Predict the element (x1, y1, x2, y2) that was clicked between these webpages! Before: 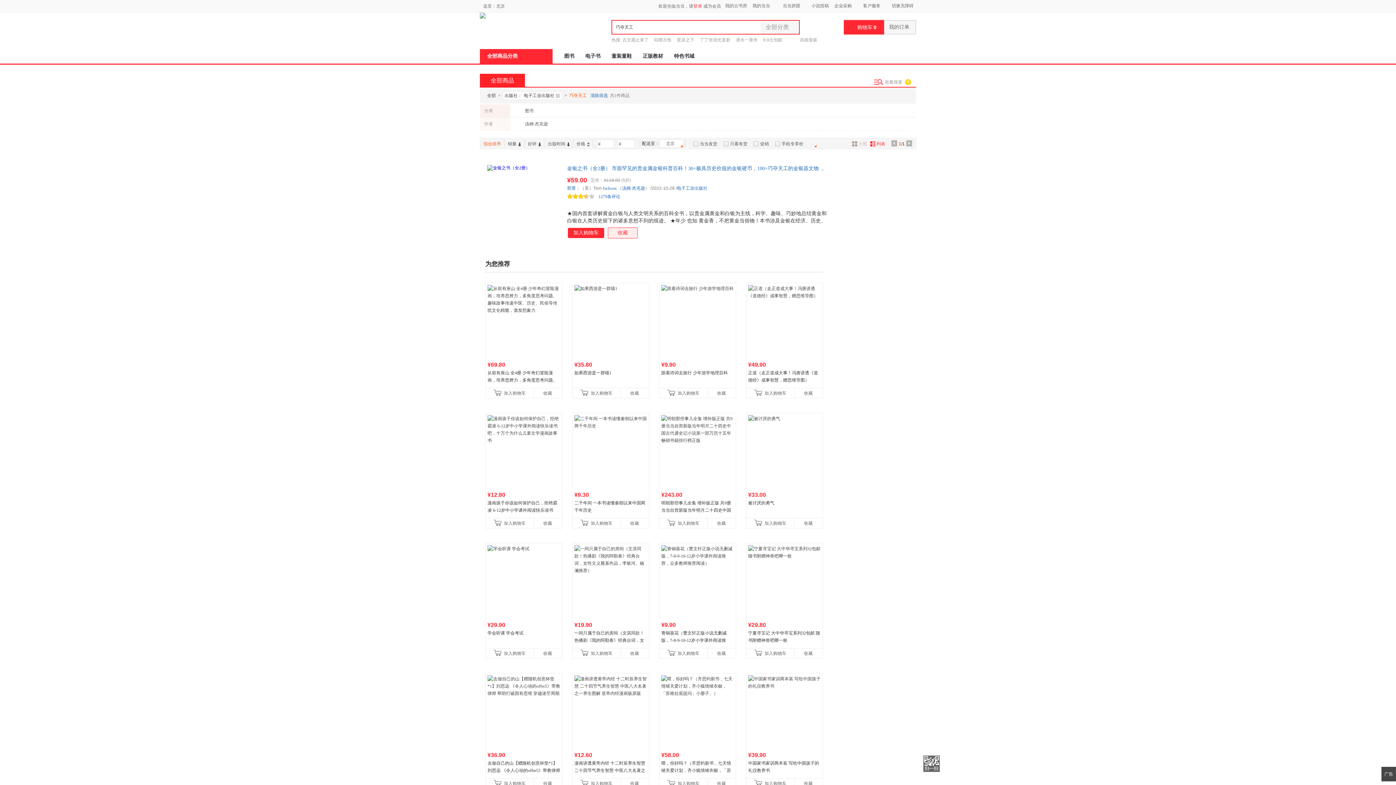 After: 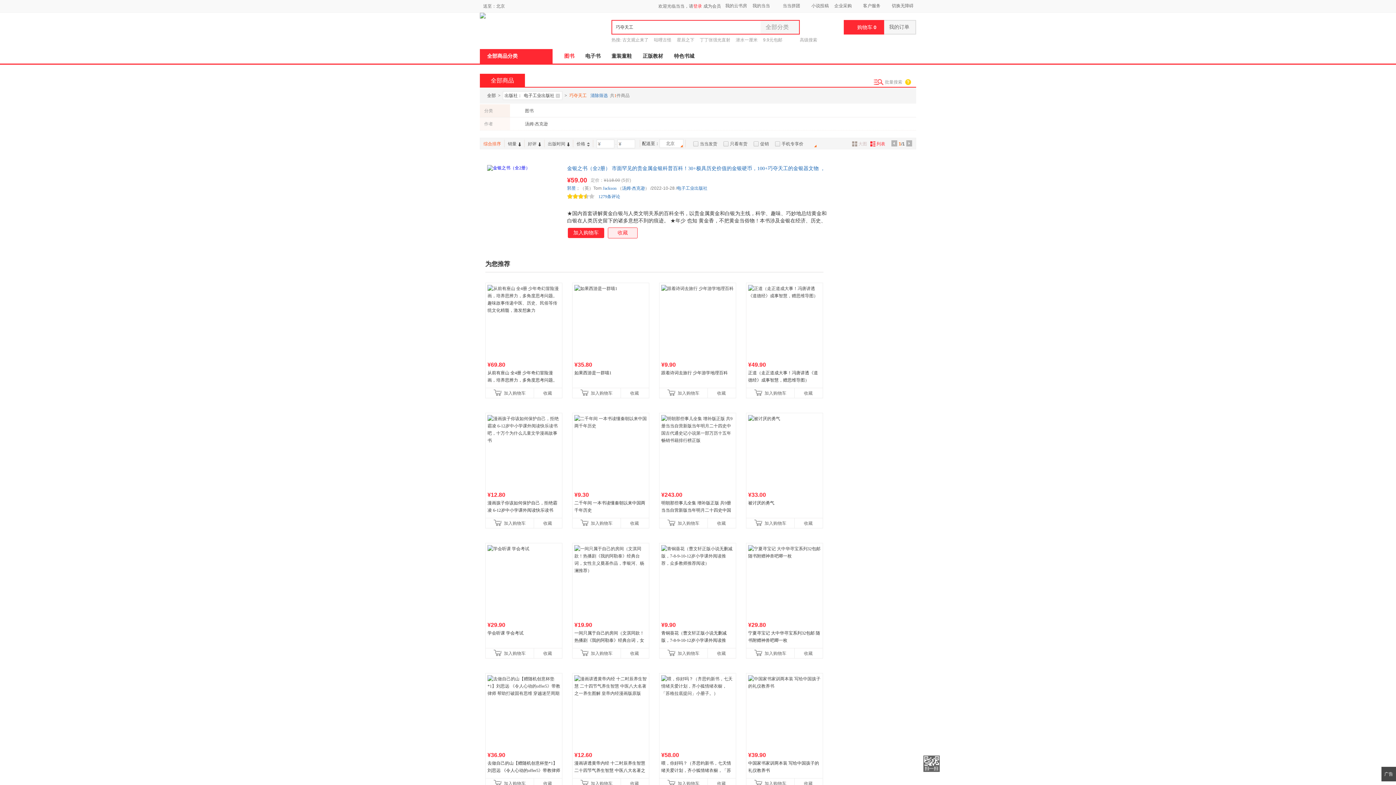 Action: label: 图书 bbox: (558, 49, 580, 63)